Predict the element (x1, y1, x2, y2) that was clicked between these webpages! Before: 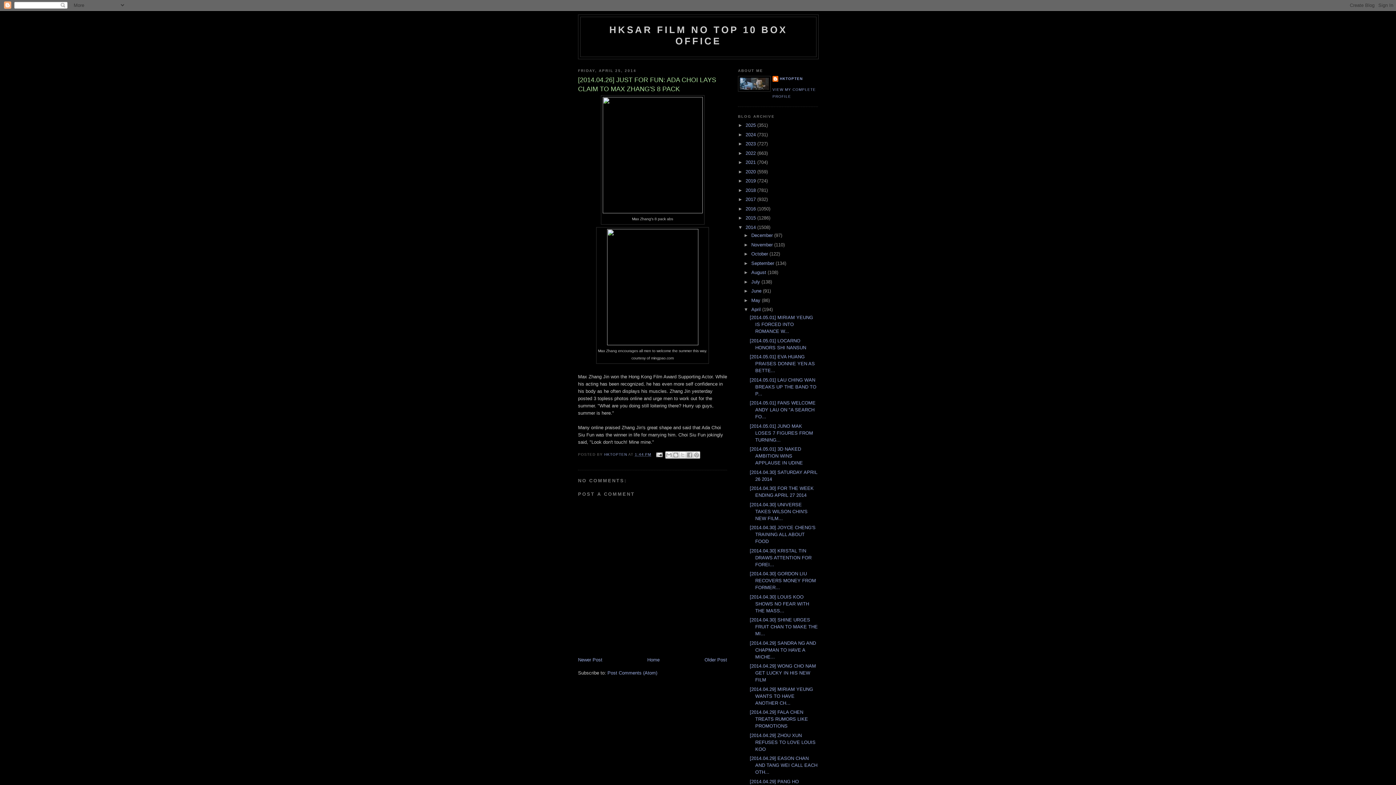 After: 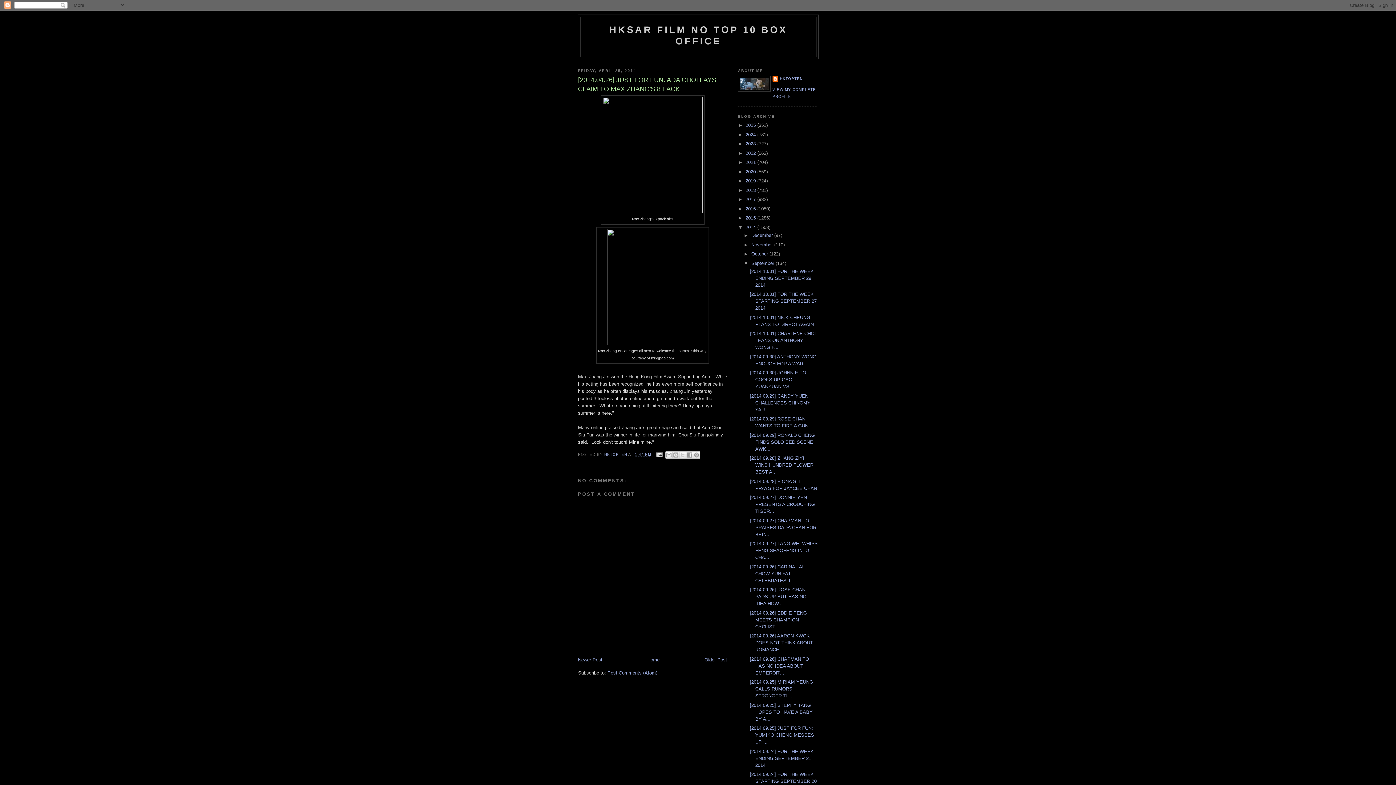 Action: label: ►   bbox: (743, 260, 751, 266)